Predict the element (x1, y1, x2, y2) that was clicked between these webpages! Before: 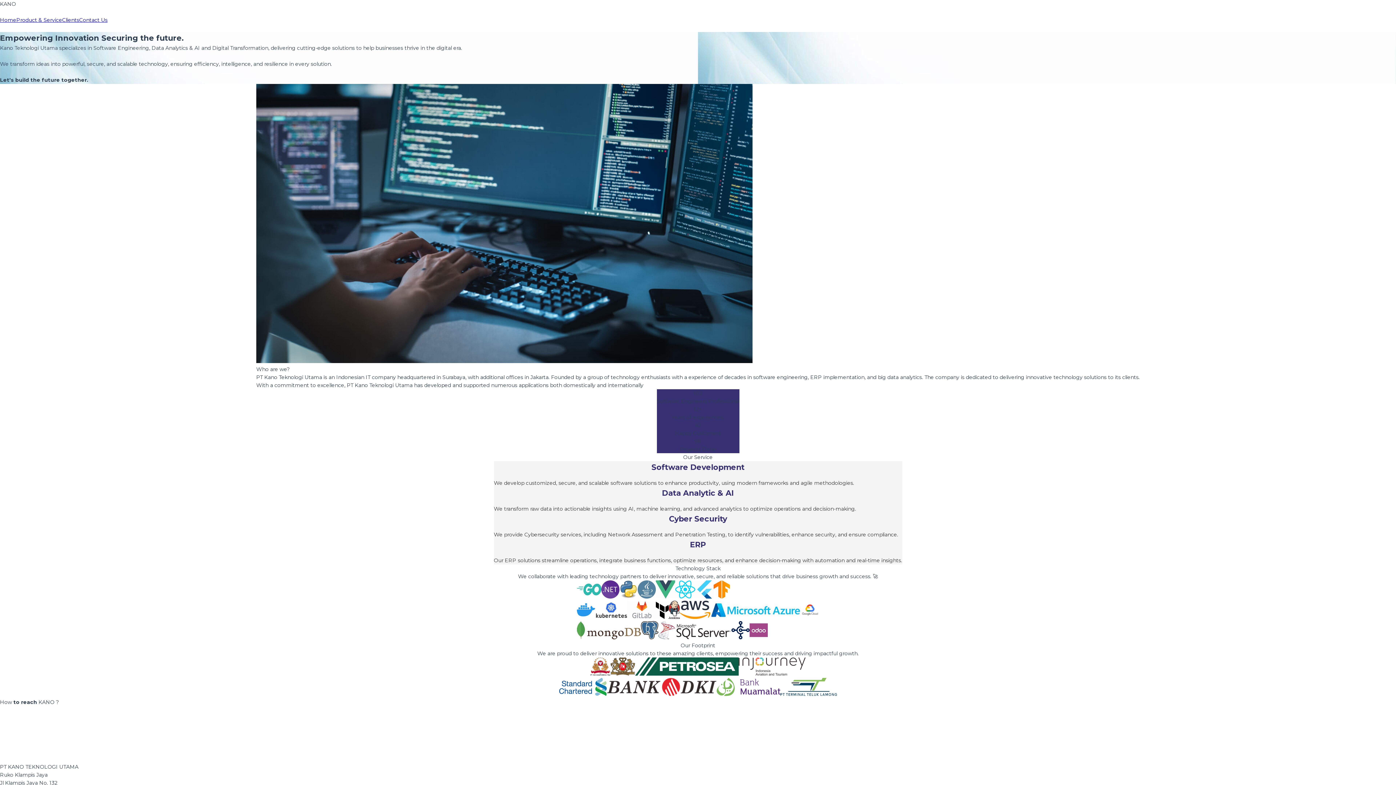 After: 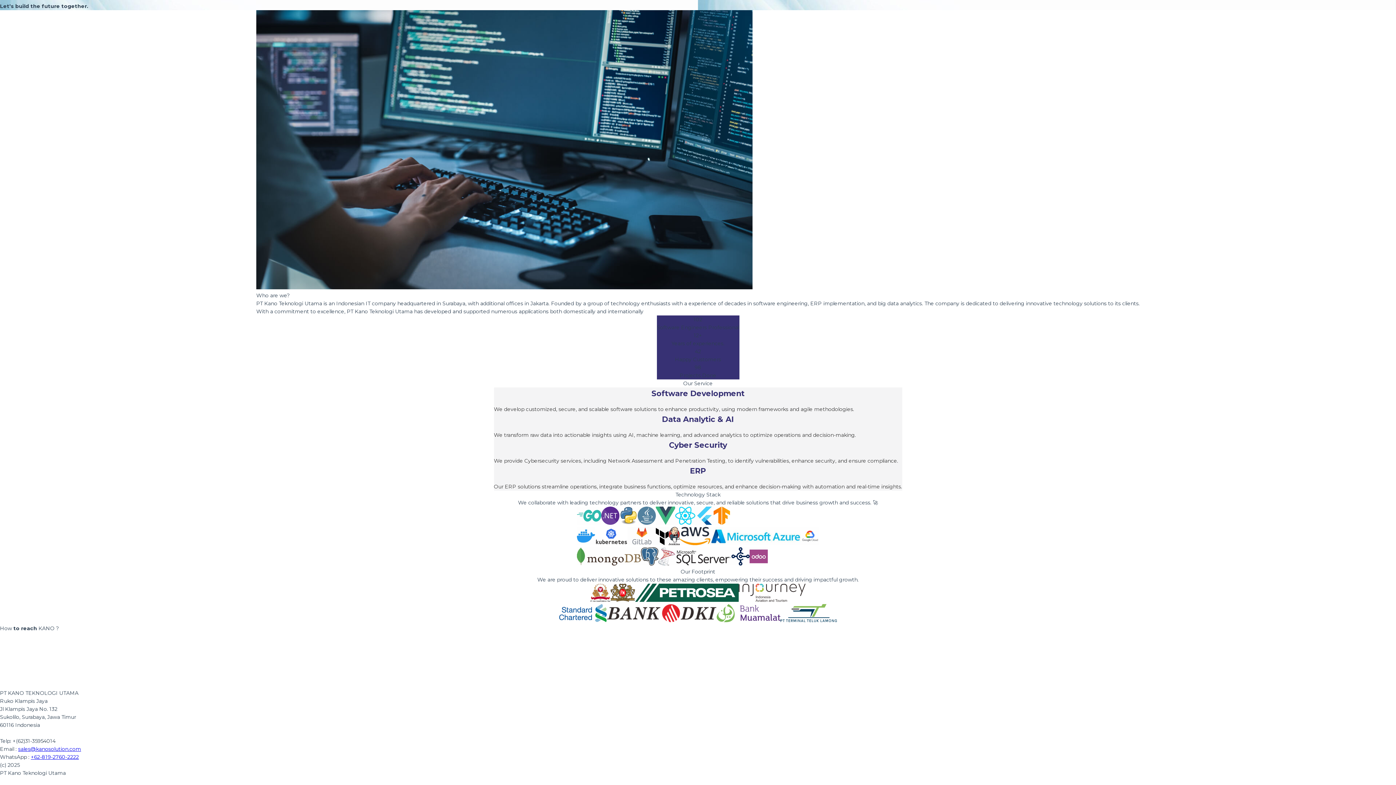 Action: label: Clients bbox: (62, 16, 79, 24)